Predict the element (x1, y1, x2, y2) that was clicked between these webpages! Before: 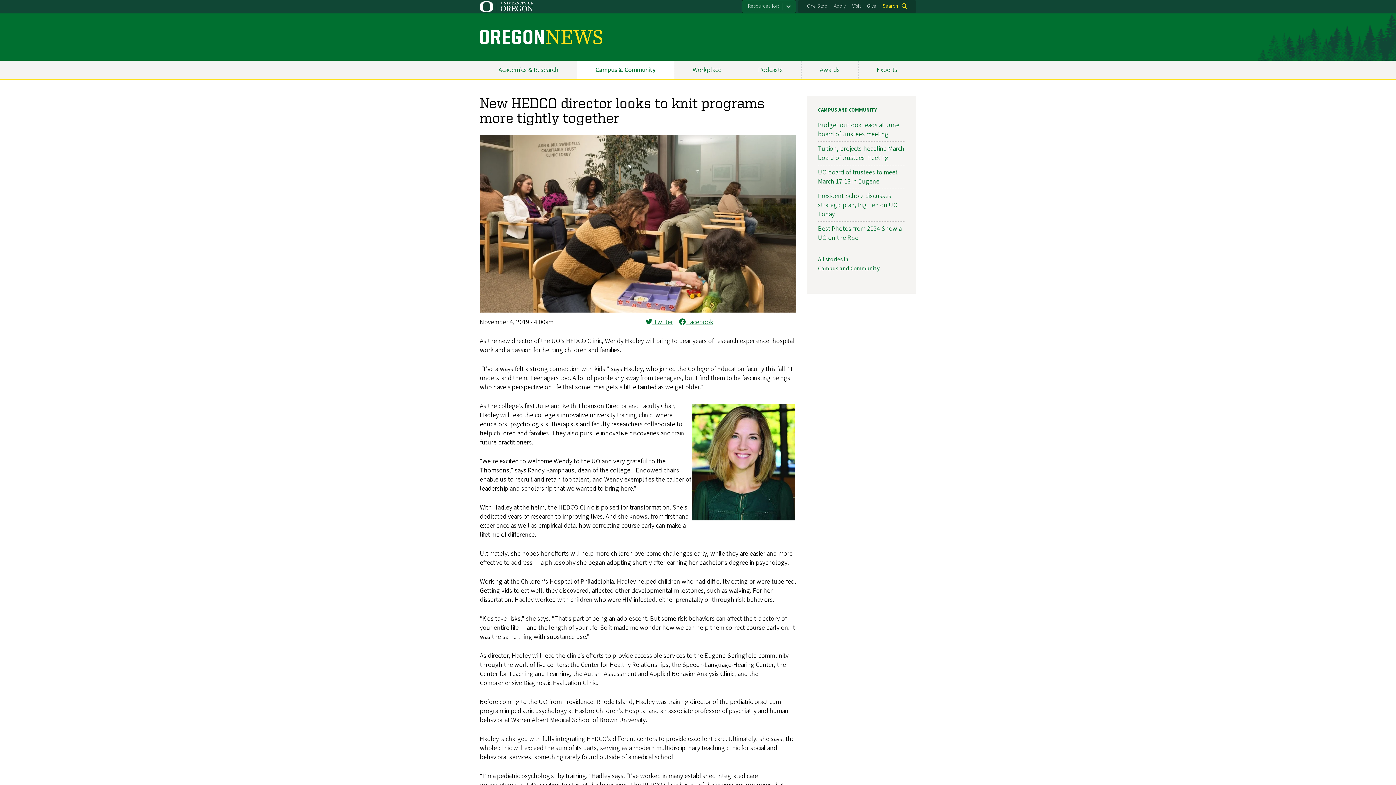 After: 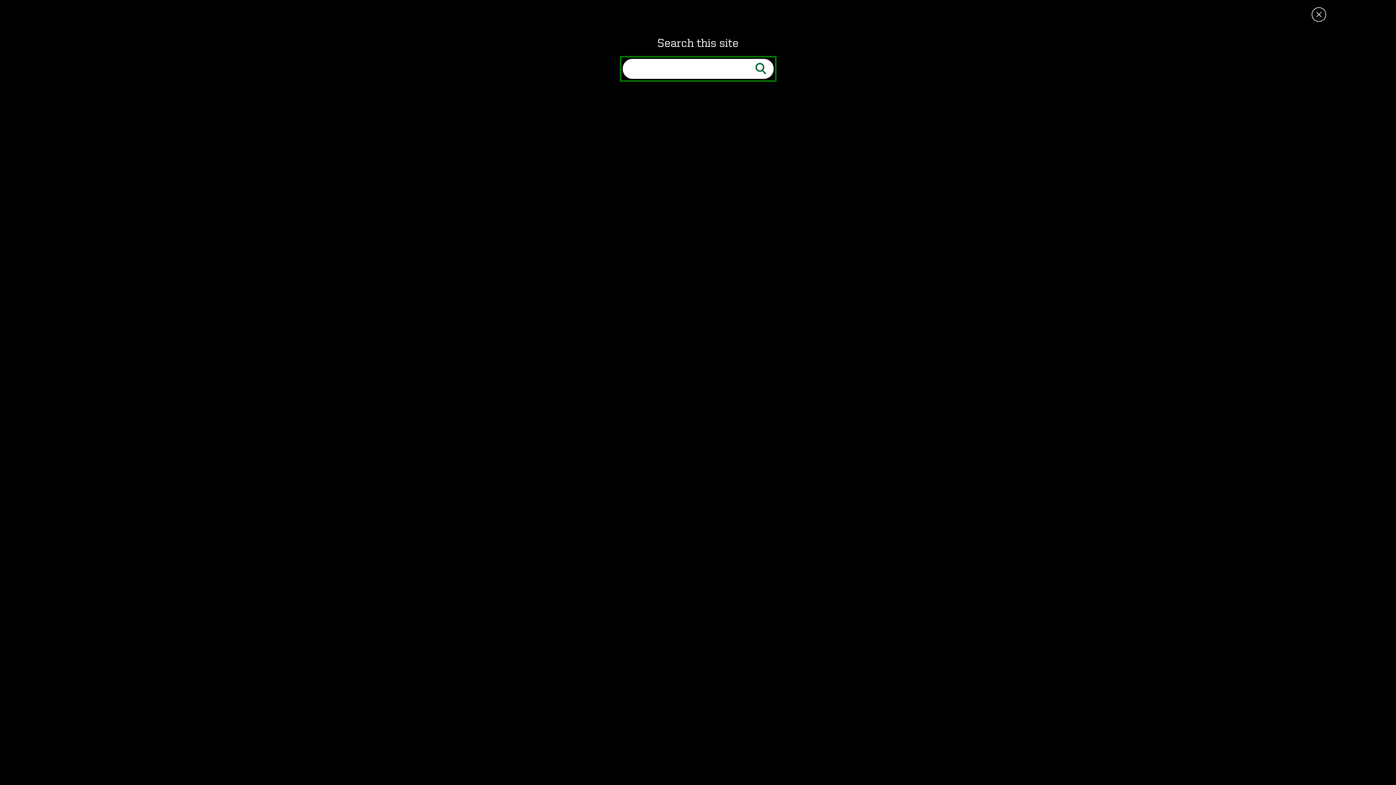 Action: bbox: (880, 2, 907, 10) label: Search